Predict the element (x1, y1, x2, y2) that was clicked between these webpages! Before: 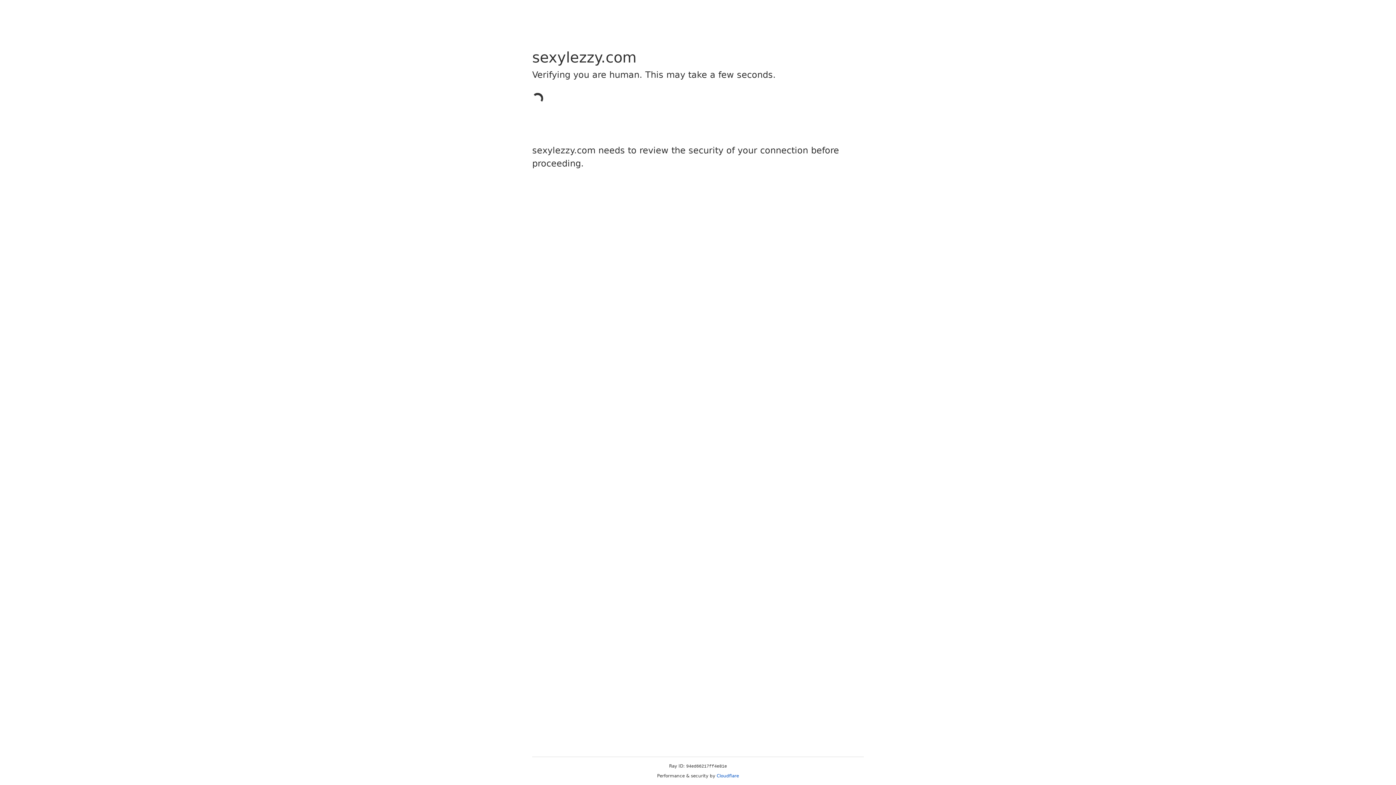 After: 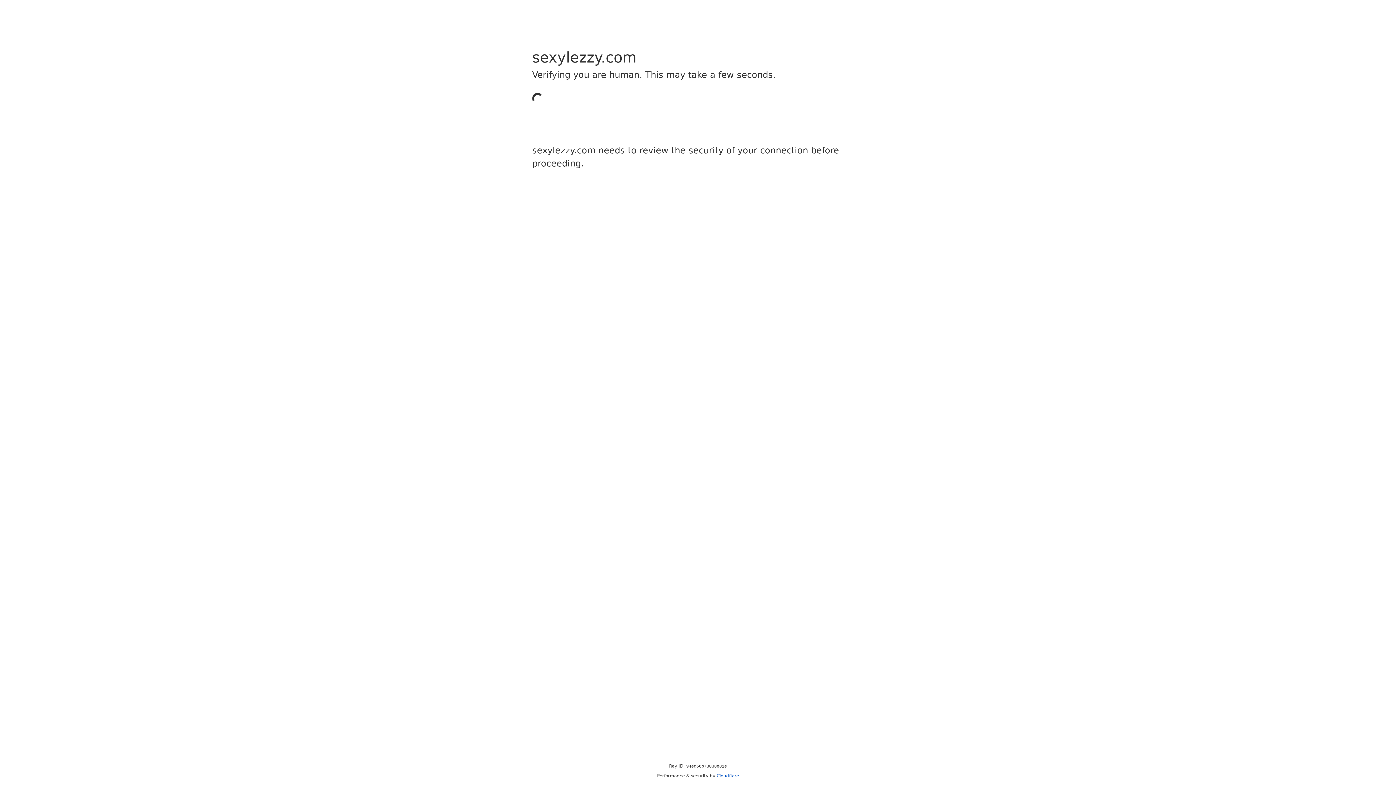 Action: bbox: (716, 773, 739, 778) label: Cloudflare